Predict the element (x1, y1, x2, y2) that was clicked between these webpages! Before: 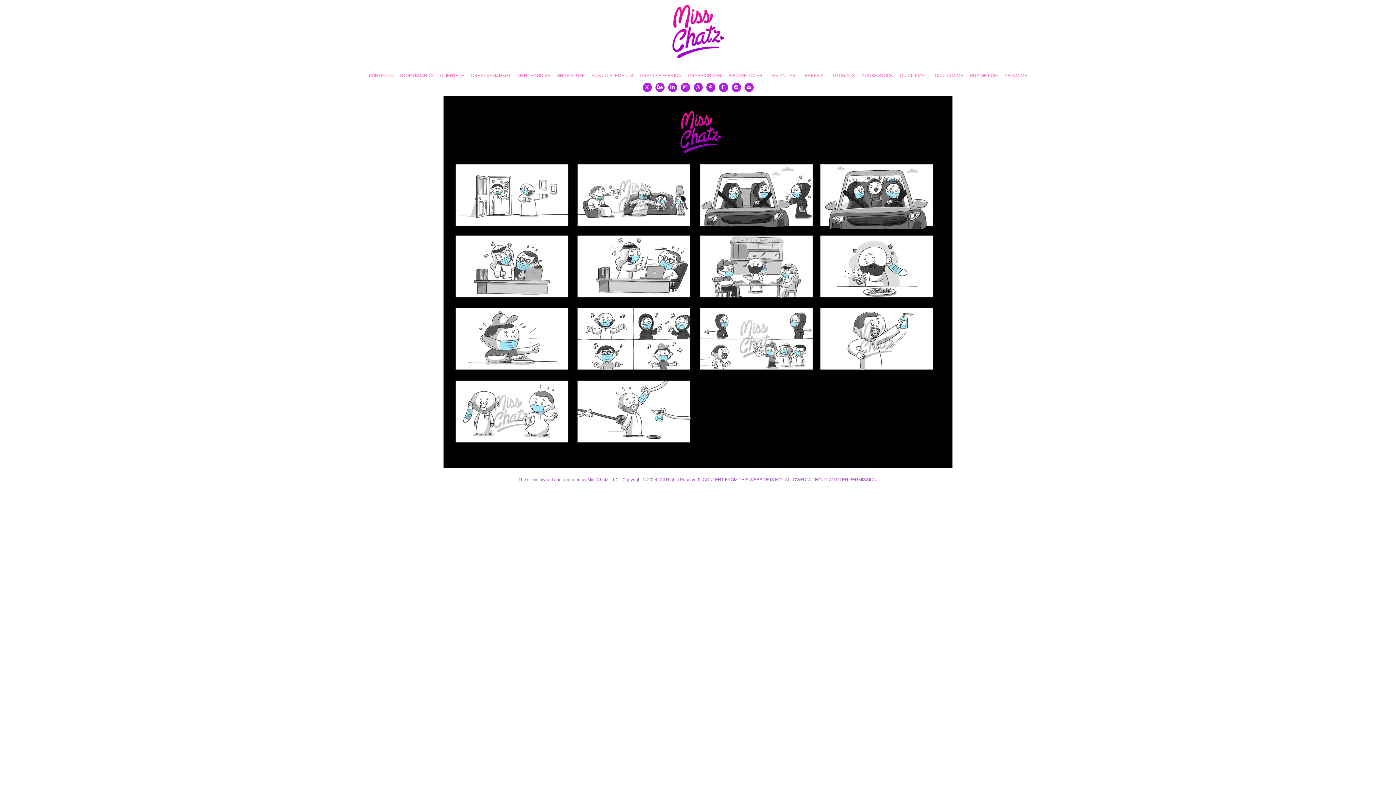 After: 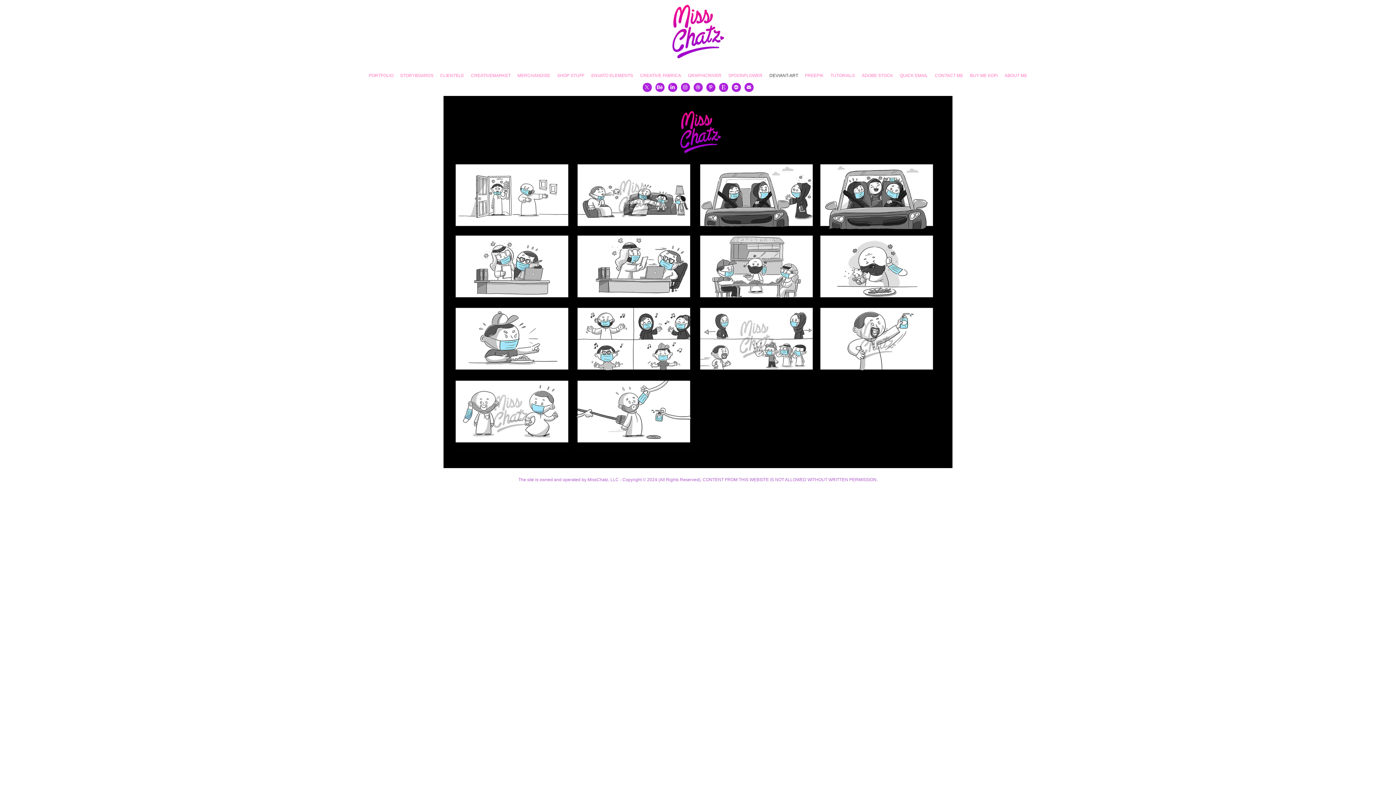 Action: label: DEVIANT-ART bbox: (769, 73, 798, 78)